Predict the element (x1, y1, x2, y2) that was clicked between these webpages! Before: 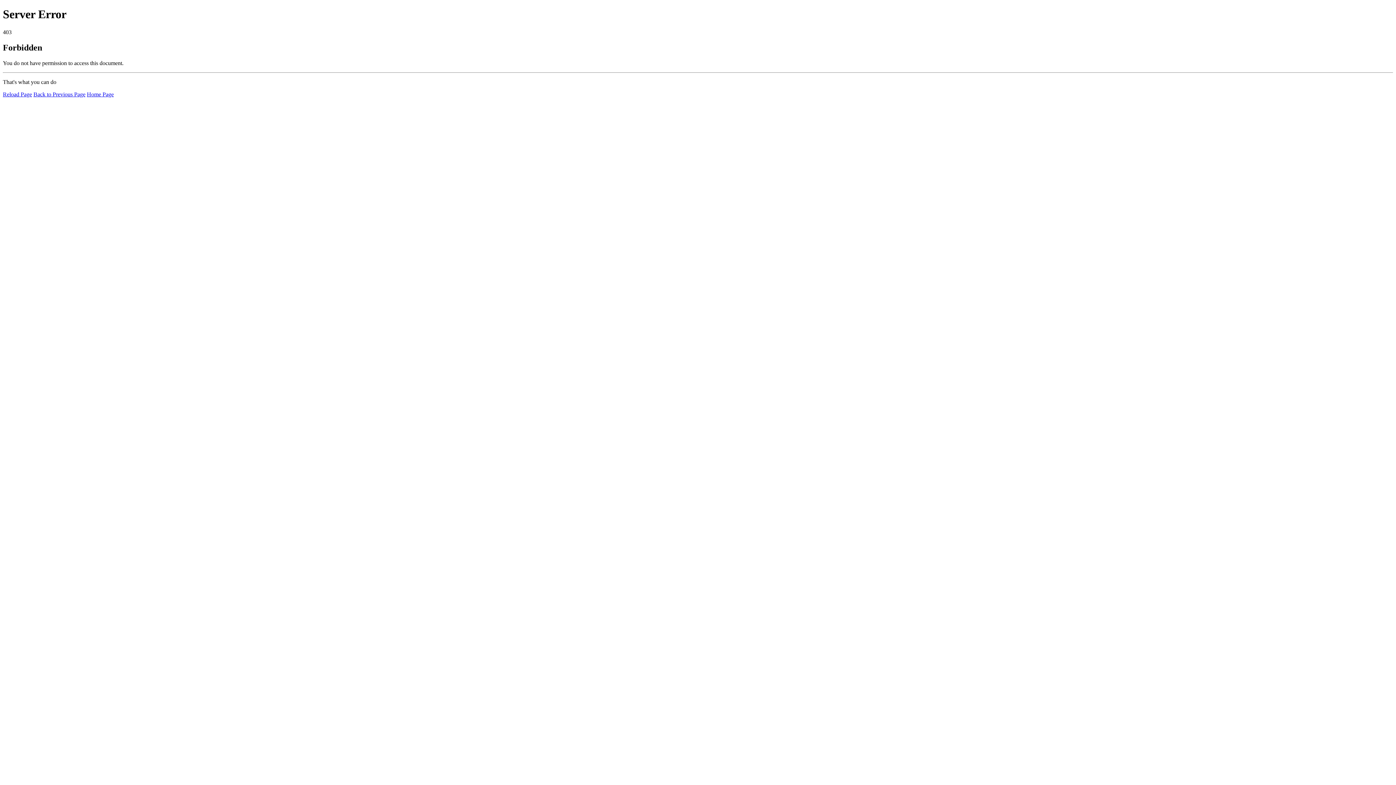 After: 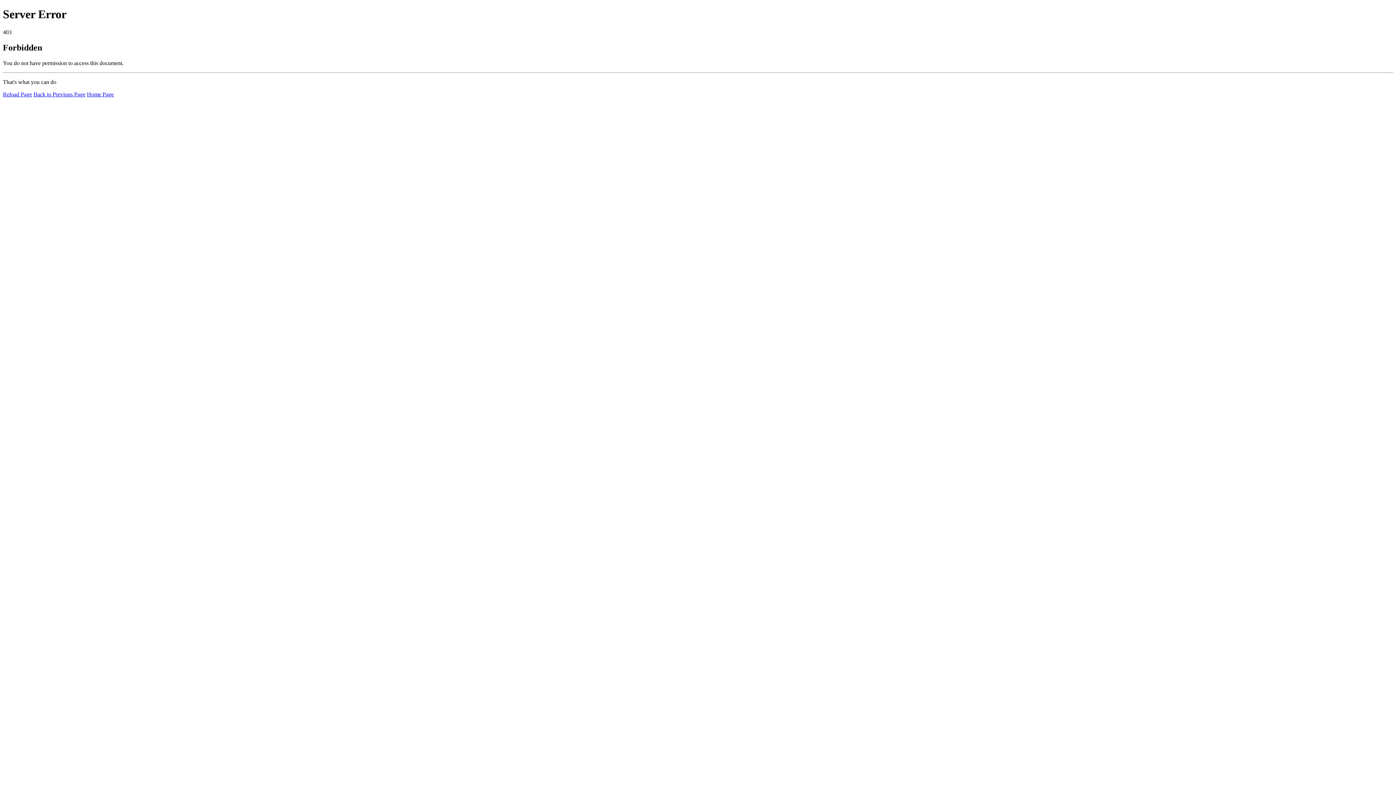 Action: label: Home Page bbox: (86, 91, 113, 97)